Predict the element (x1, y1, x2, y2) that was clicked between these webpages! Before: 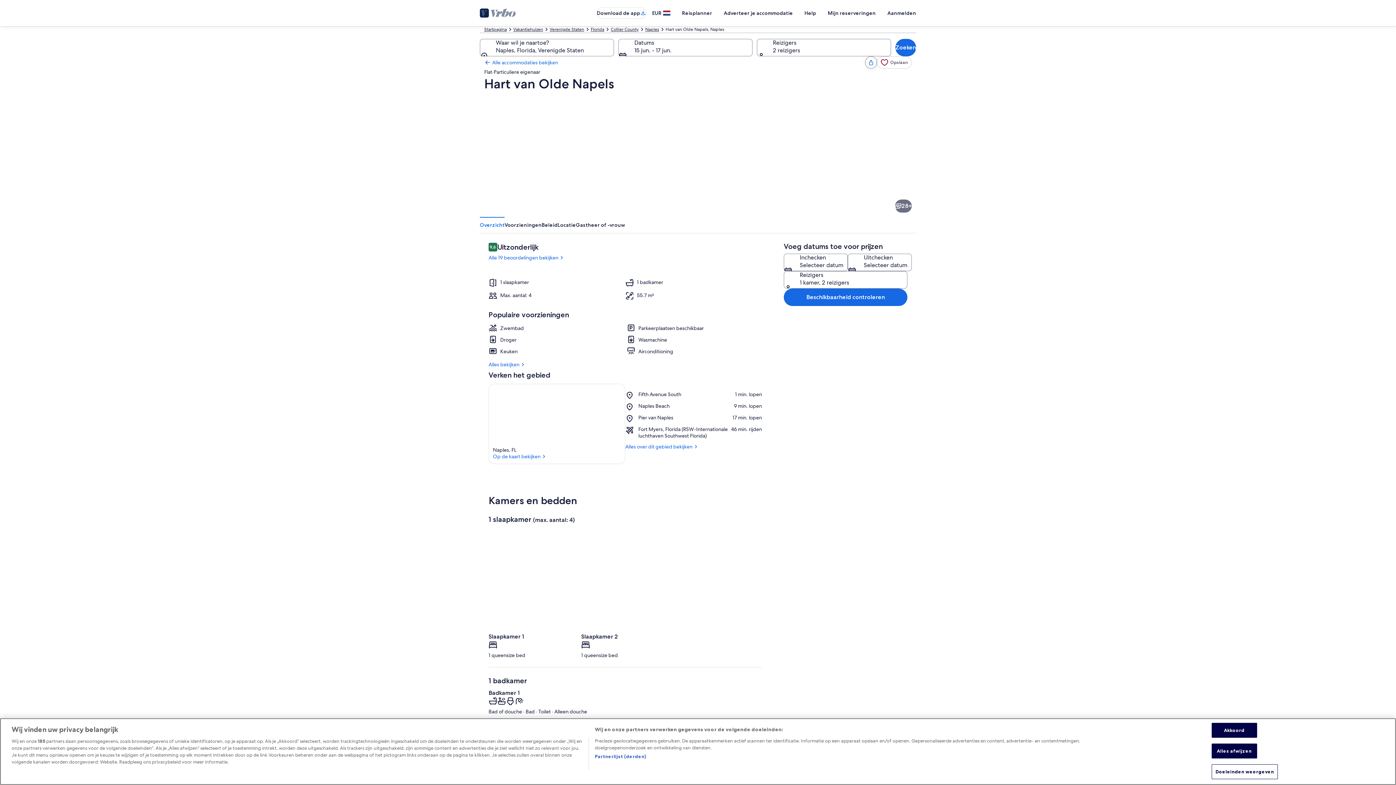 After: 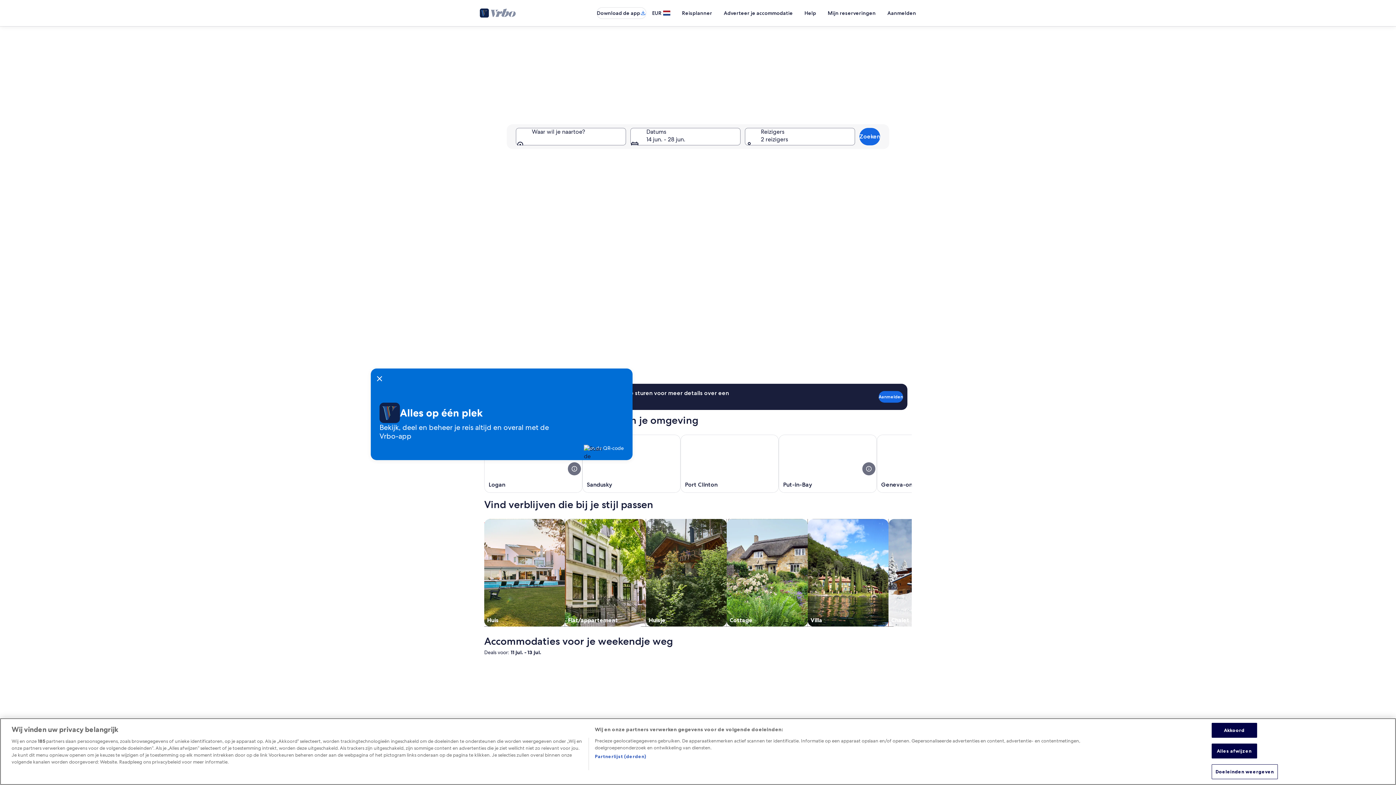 Action: bbox: (480, 7, 516, 18)